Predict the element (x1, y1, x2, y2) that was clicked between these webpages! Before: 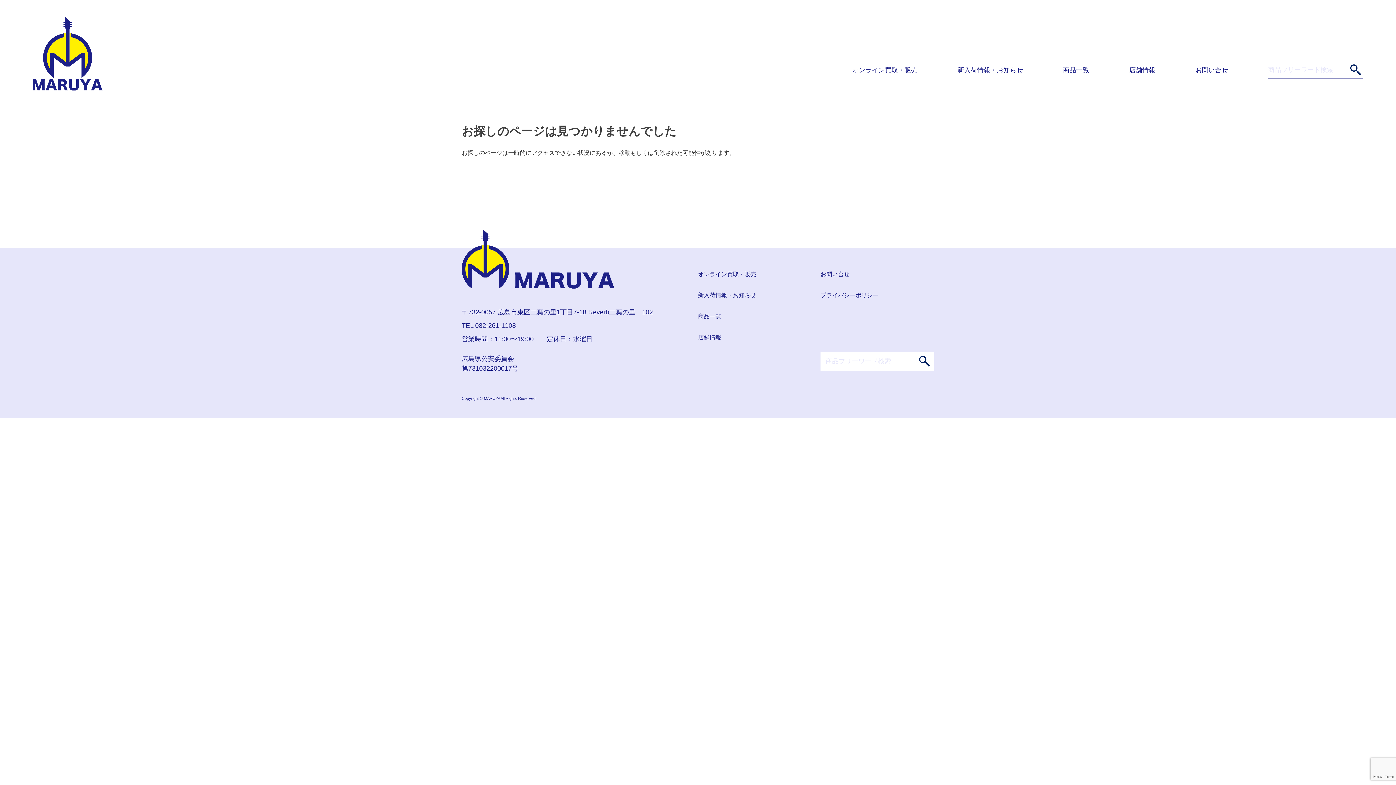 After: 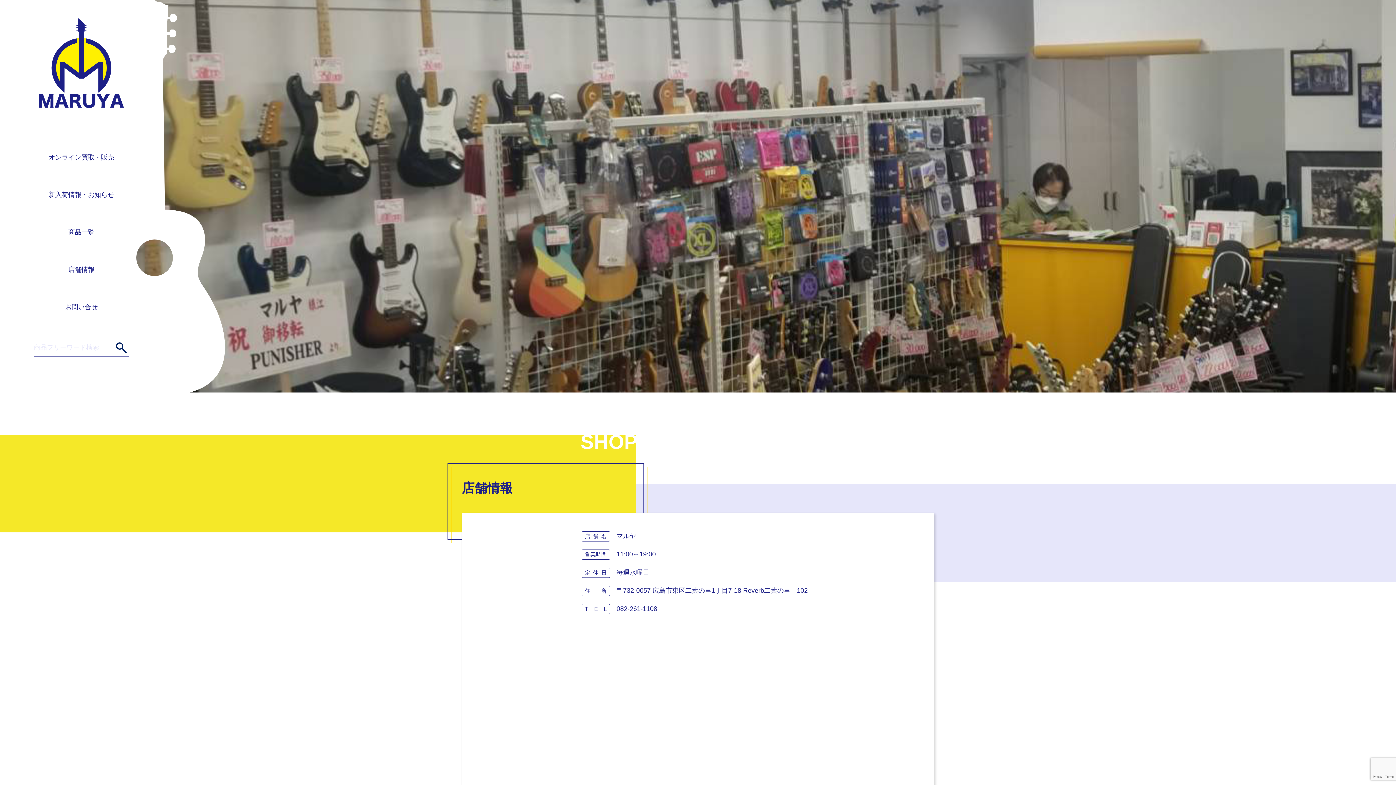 Action: bbox: (698, 334, 721, 340) label: 店舗情報